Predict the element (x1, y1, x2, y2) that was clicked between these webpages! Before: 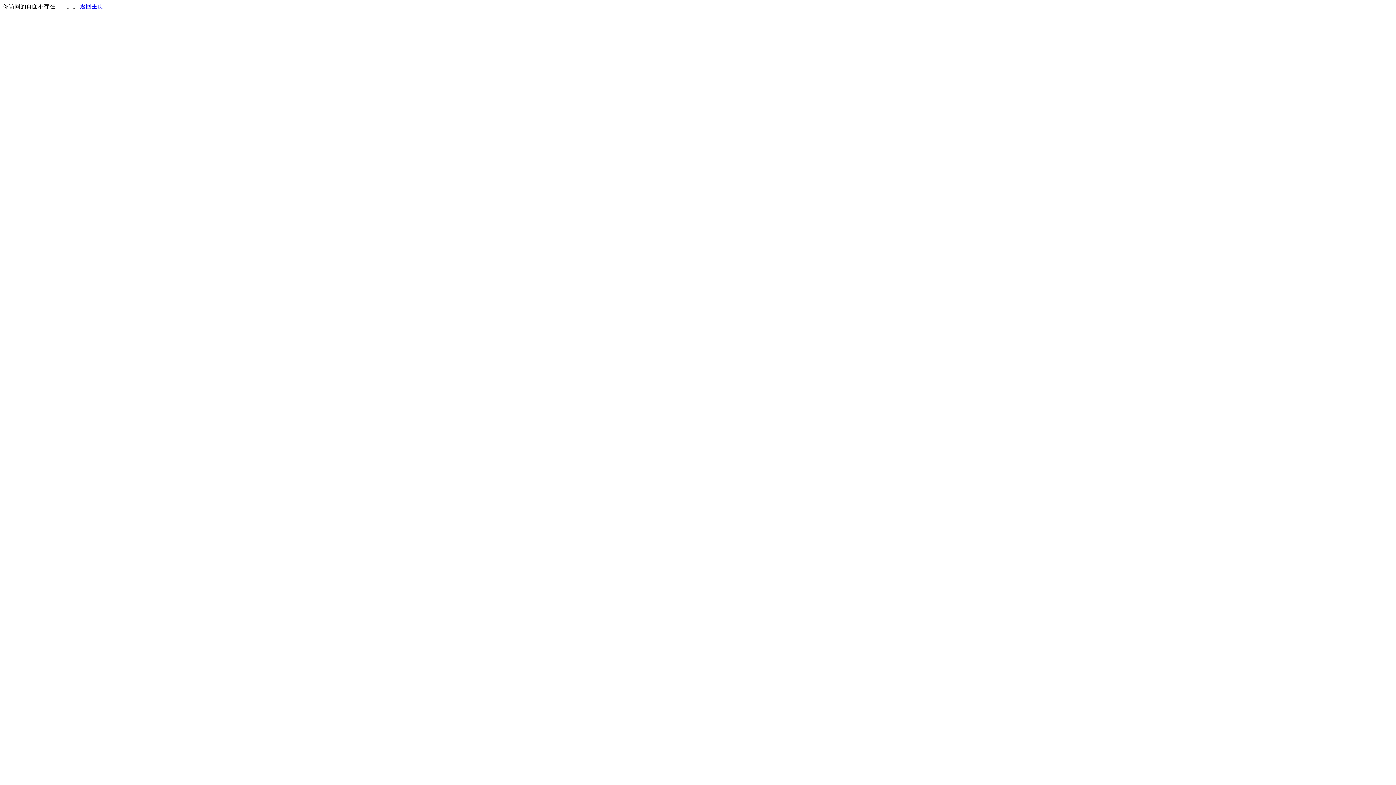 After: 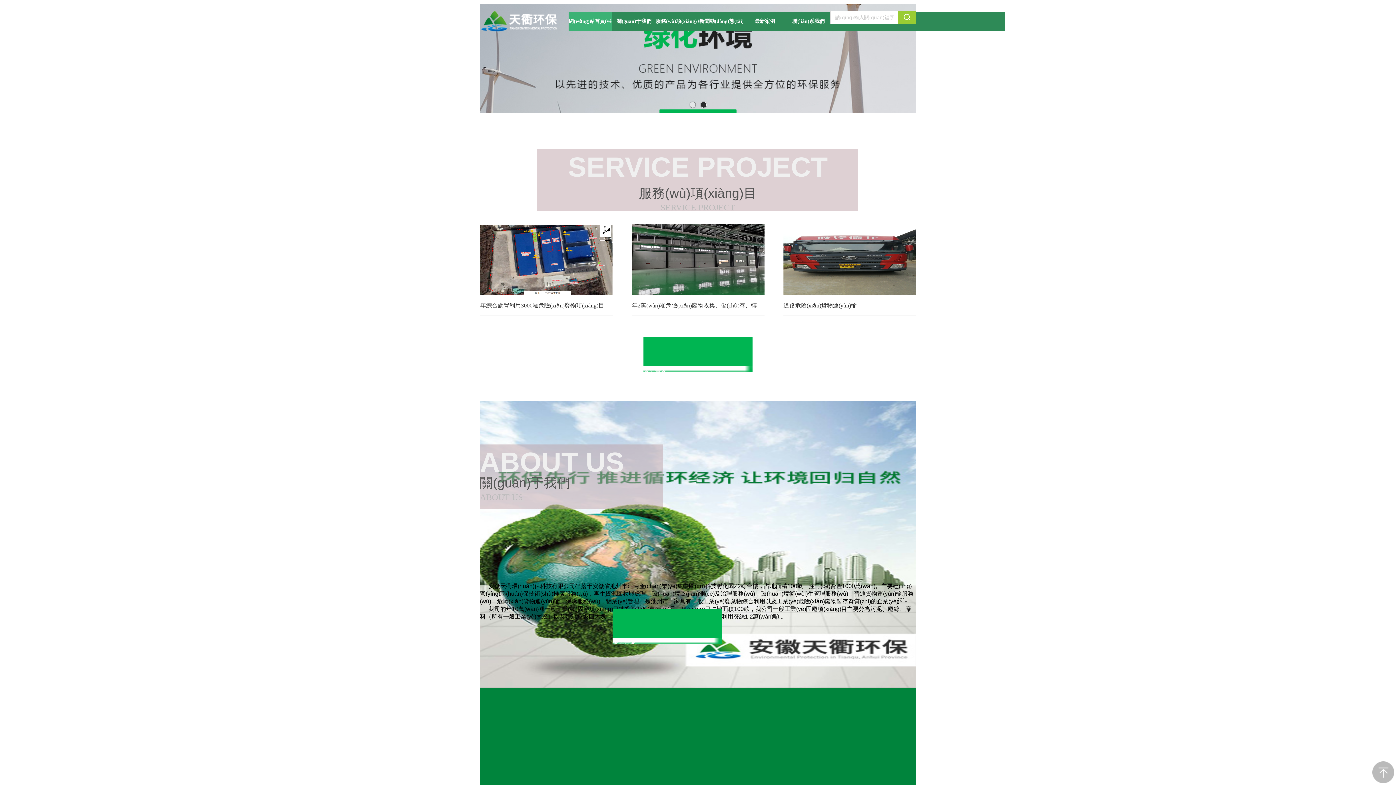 Action: label: 返回主页 bbox: (80, 3, 103, 9)